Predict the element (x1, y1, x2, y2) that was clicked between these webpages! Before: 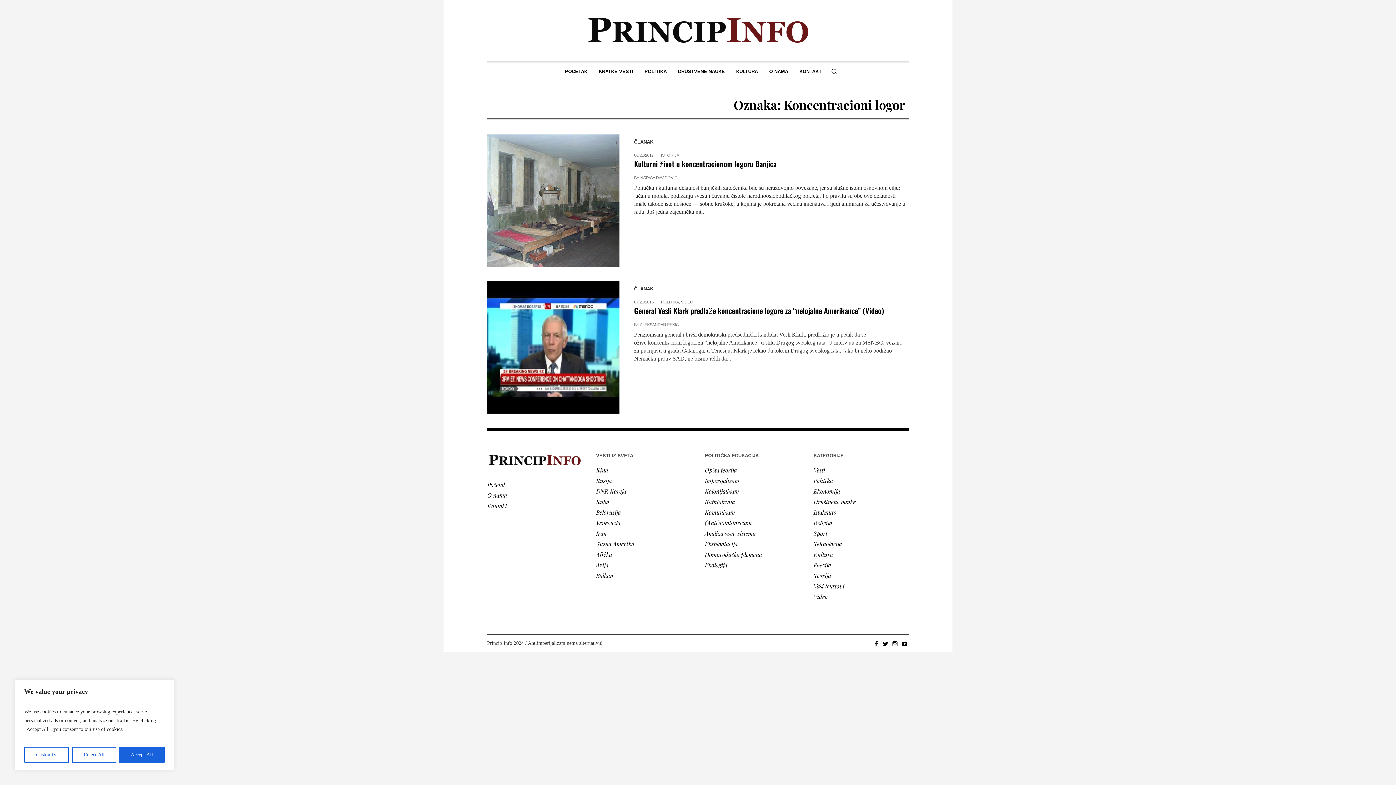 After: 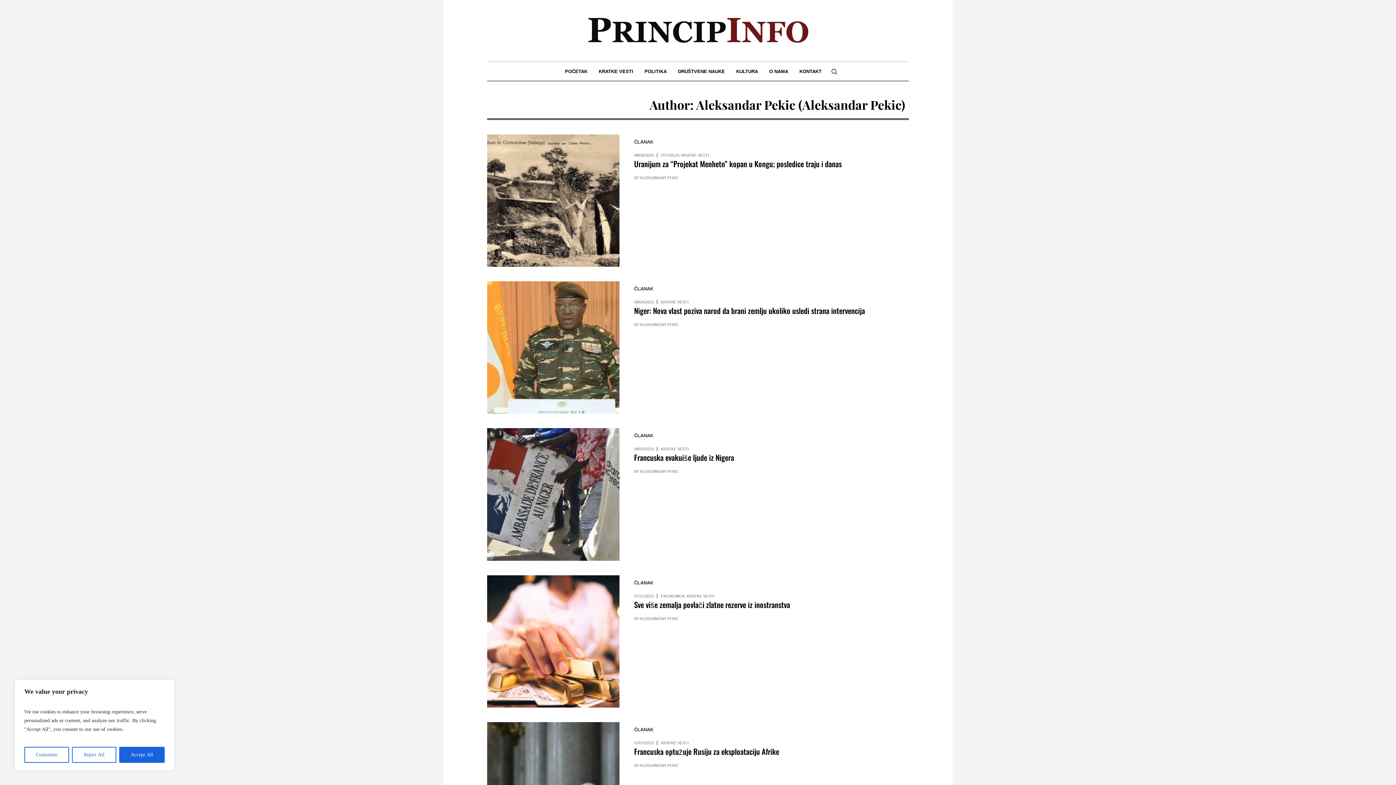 Action: bbox: (640, 322, 678, 326) label: ALEKSANDAR PEKIC